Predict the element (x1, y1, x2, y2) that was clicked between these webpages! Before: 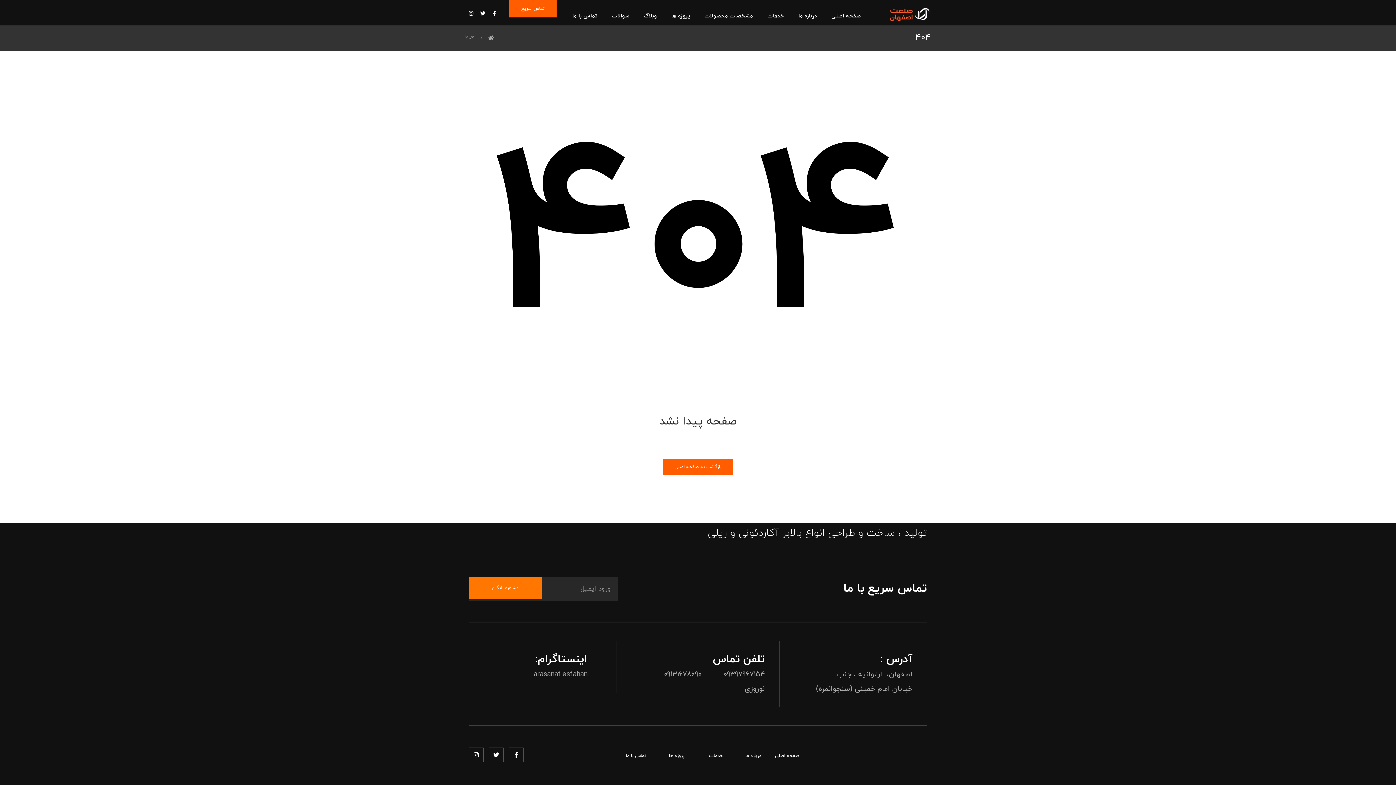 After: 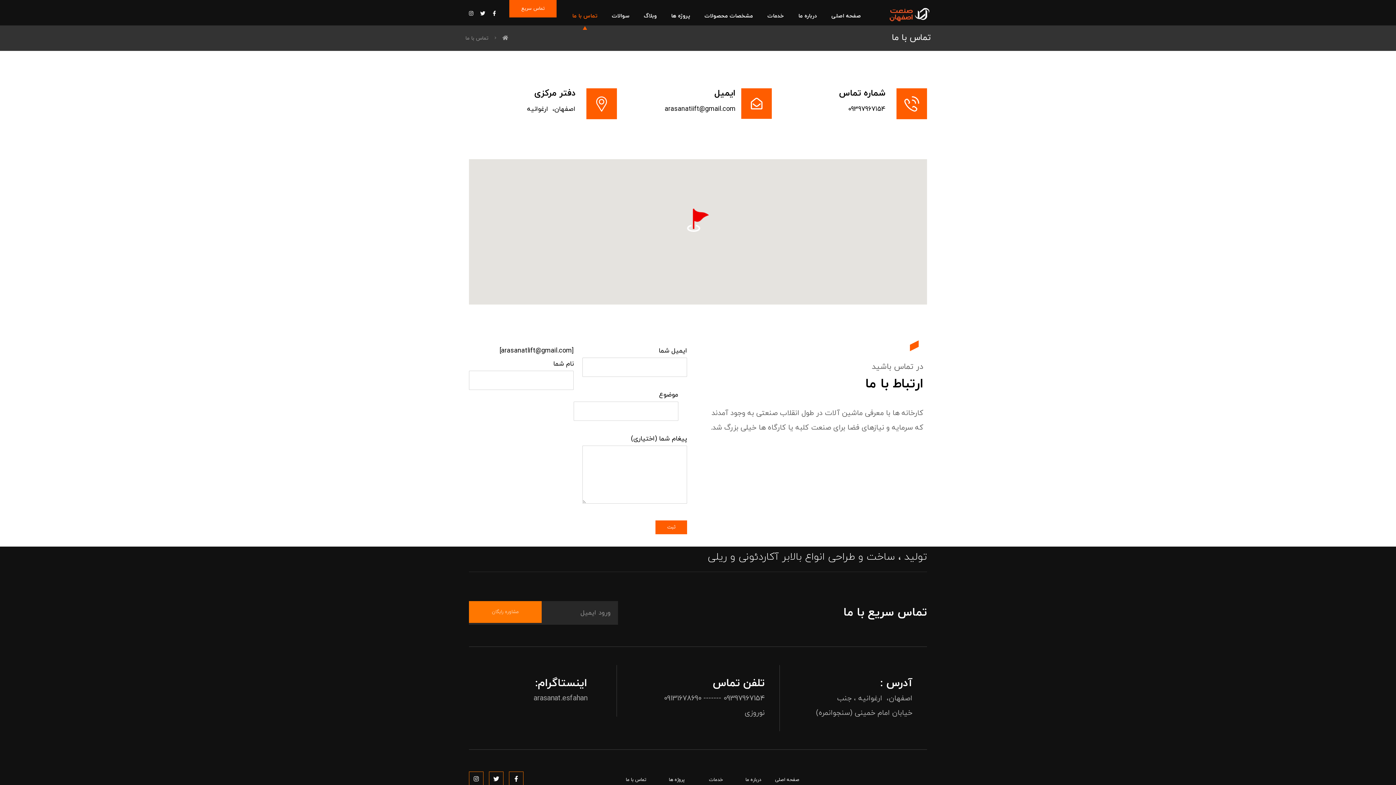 Action: label: تماس با ما bbox: (566, 7, 602, 25)